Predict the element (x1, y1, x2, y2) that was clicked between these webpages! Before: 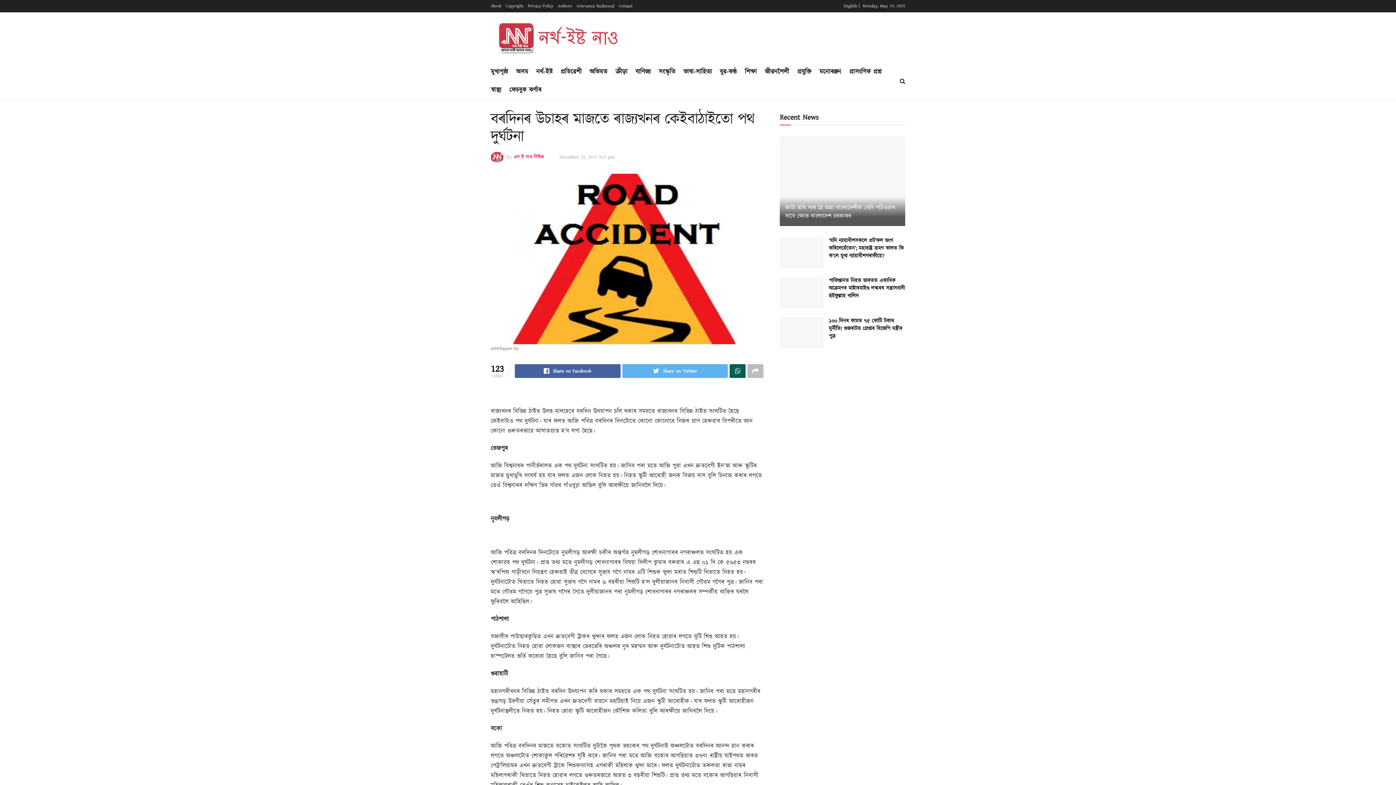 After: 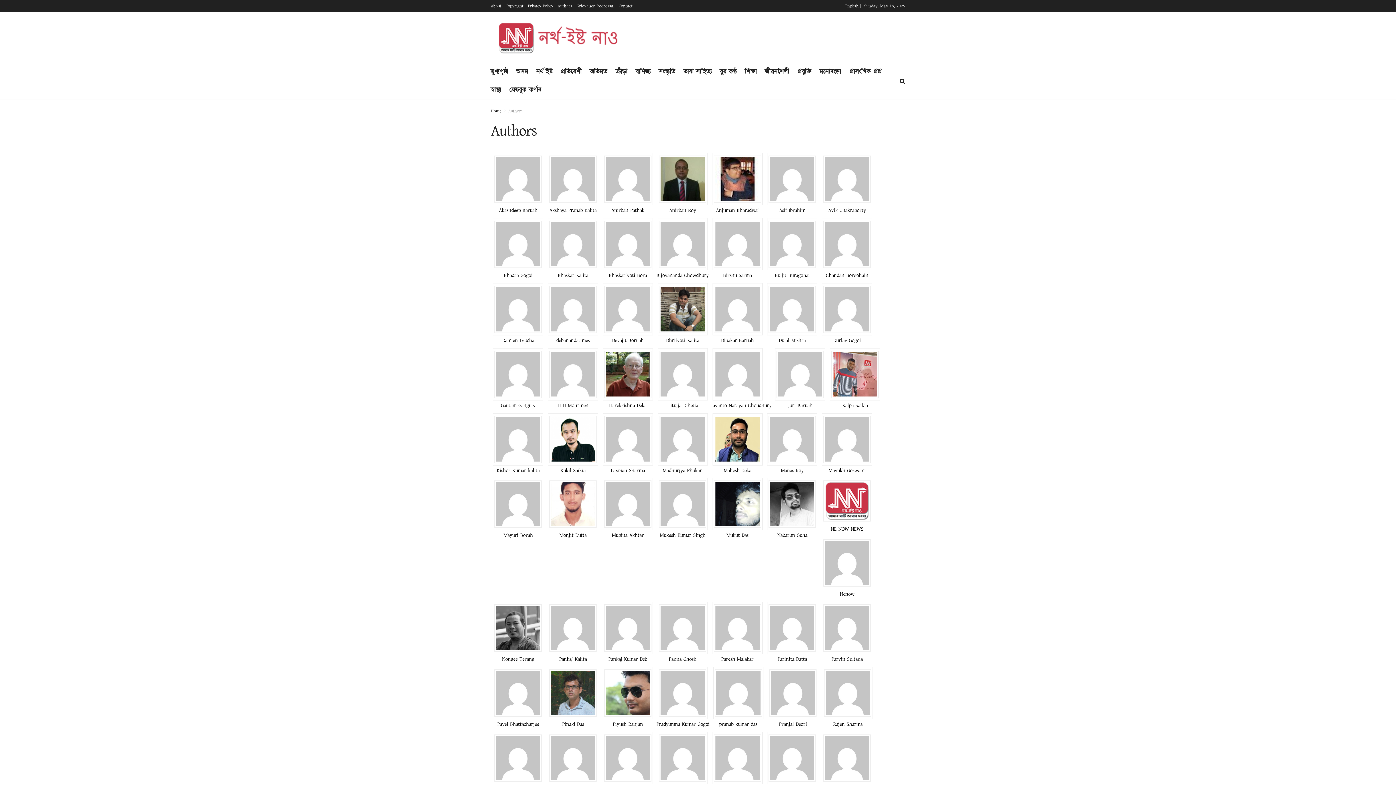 Action: bbox: (557, 0, 572, 12) label: Authors